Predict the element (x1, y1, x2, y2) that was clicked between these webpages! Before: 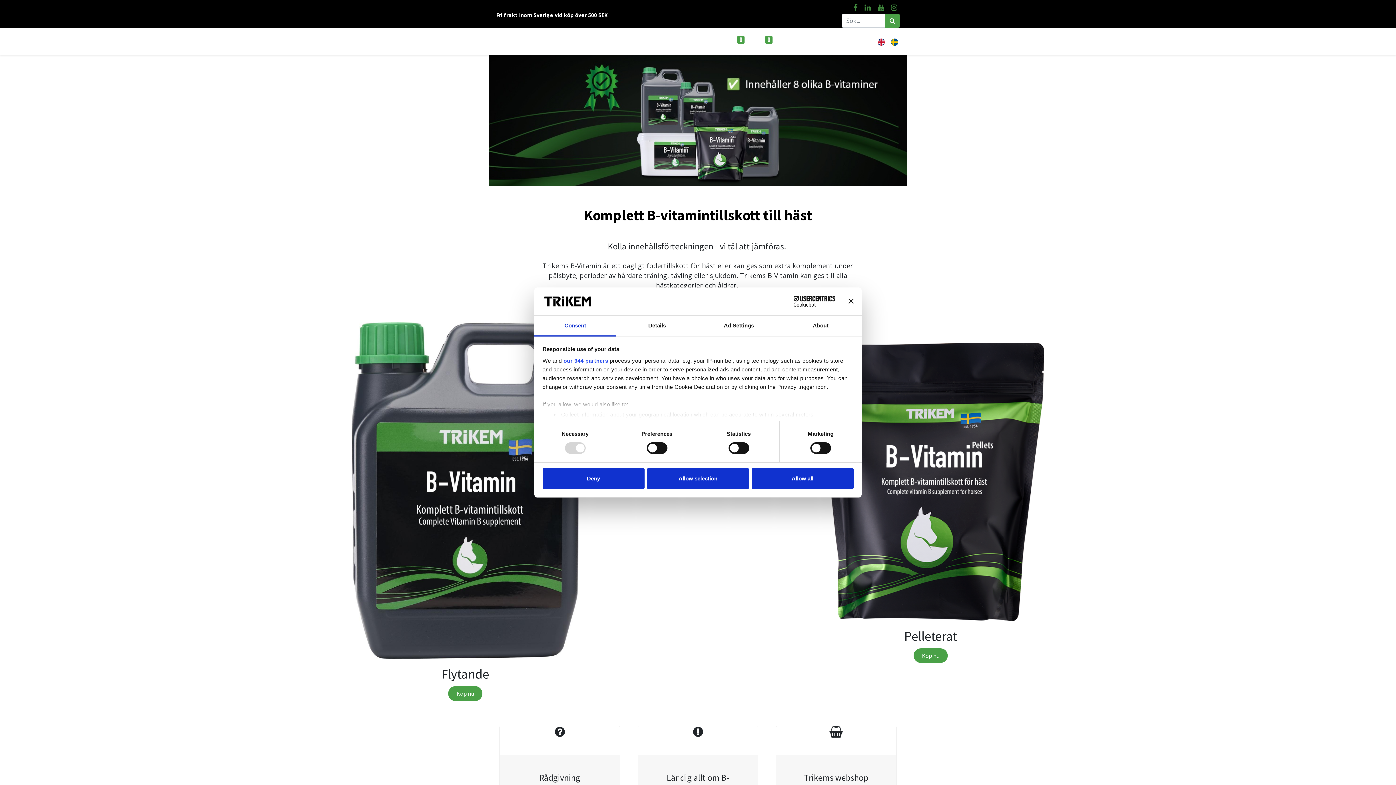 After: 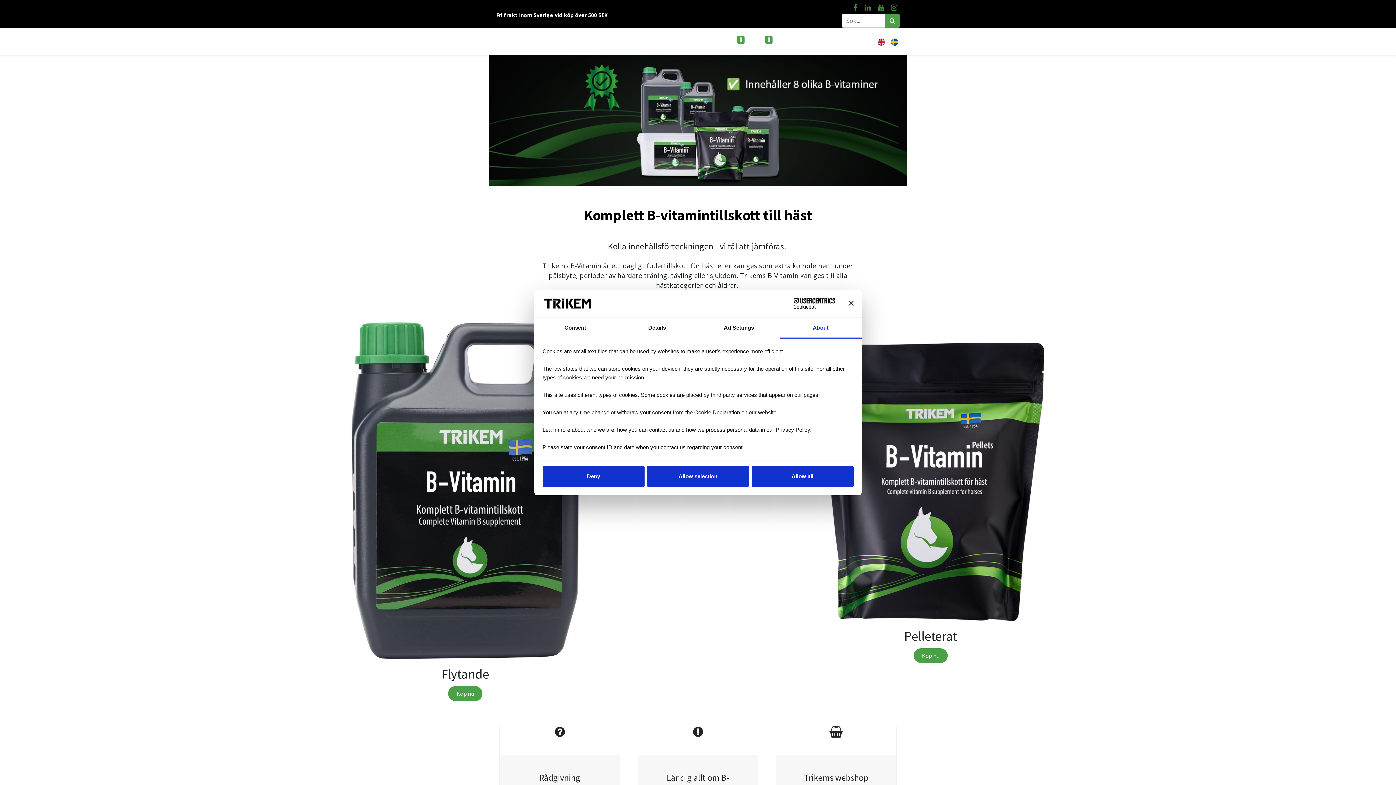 Action: label: About bbox: (780, 315, 861, 336)